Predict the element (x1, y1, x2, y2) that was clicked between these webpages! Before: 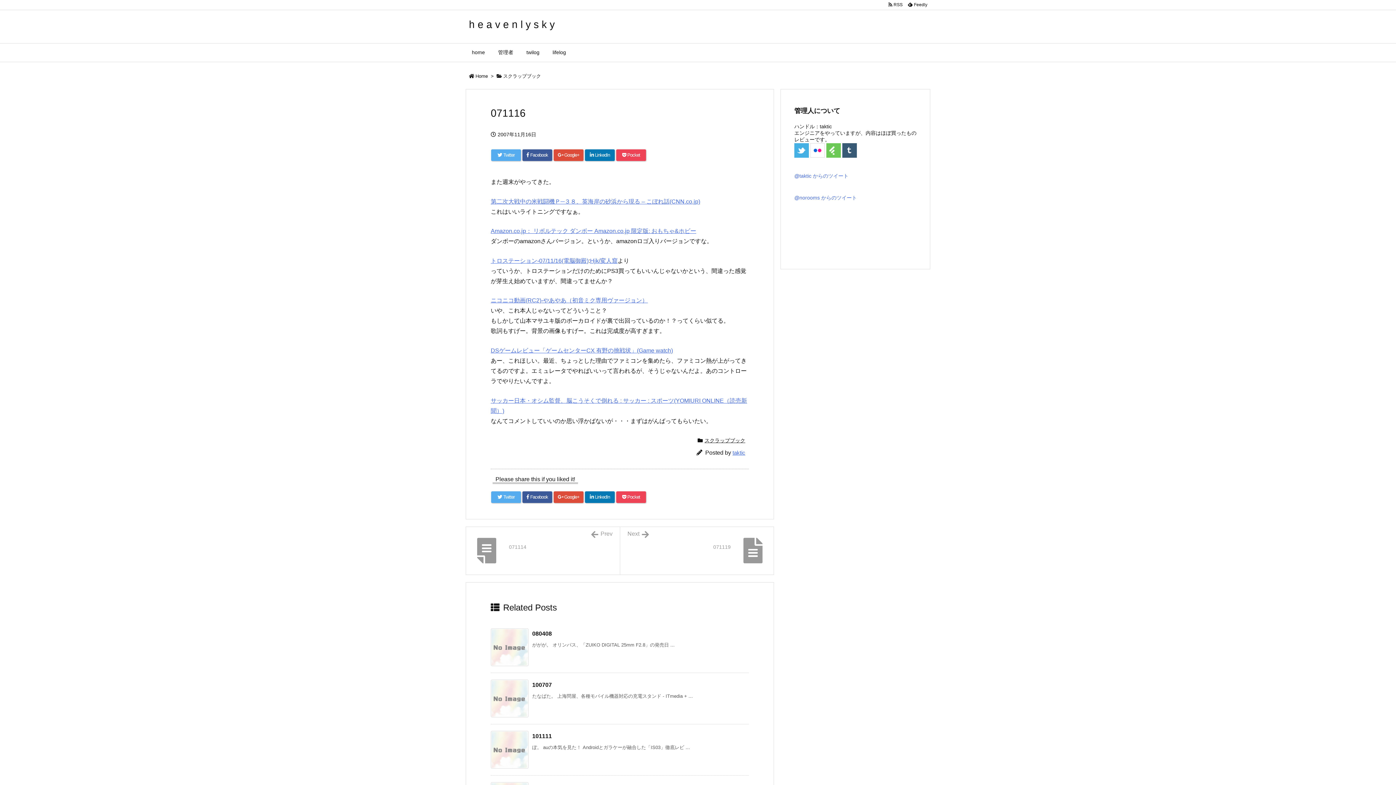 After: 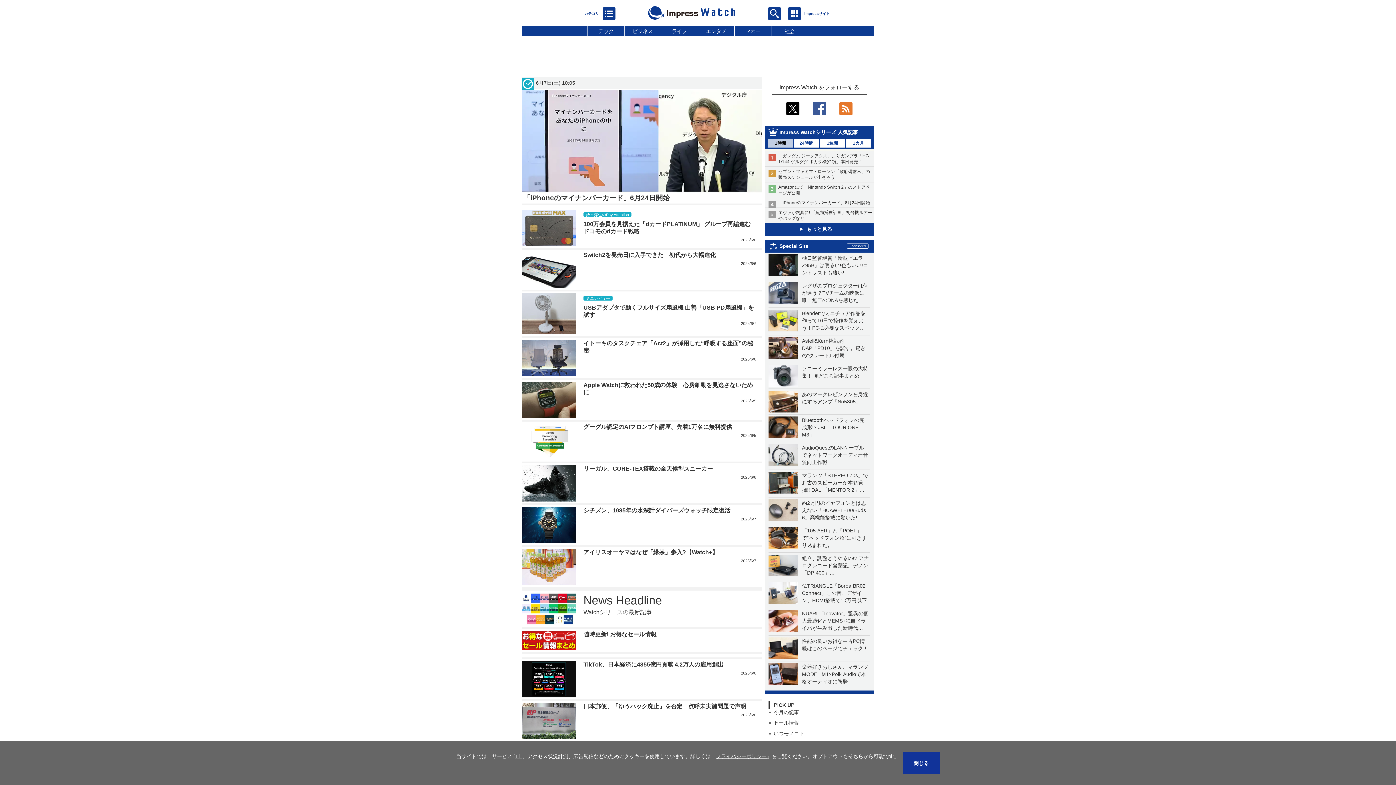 Action: bbox: (490, 347, 673, 353) label: DSゲームレビュー「ゲームセンターCX 有野の挑戦状」(Game watch)